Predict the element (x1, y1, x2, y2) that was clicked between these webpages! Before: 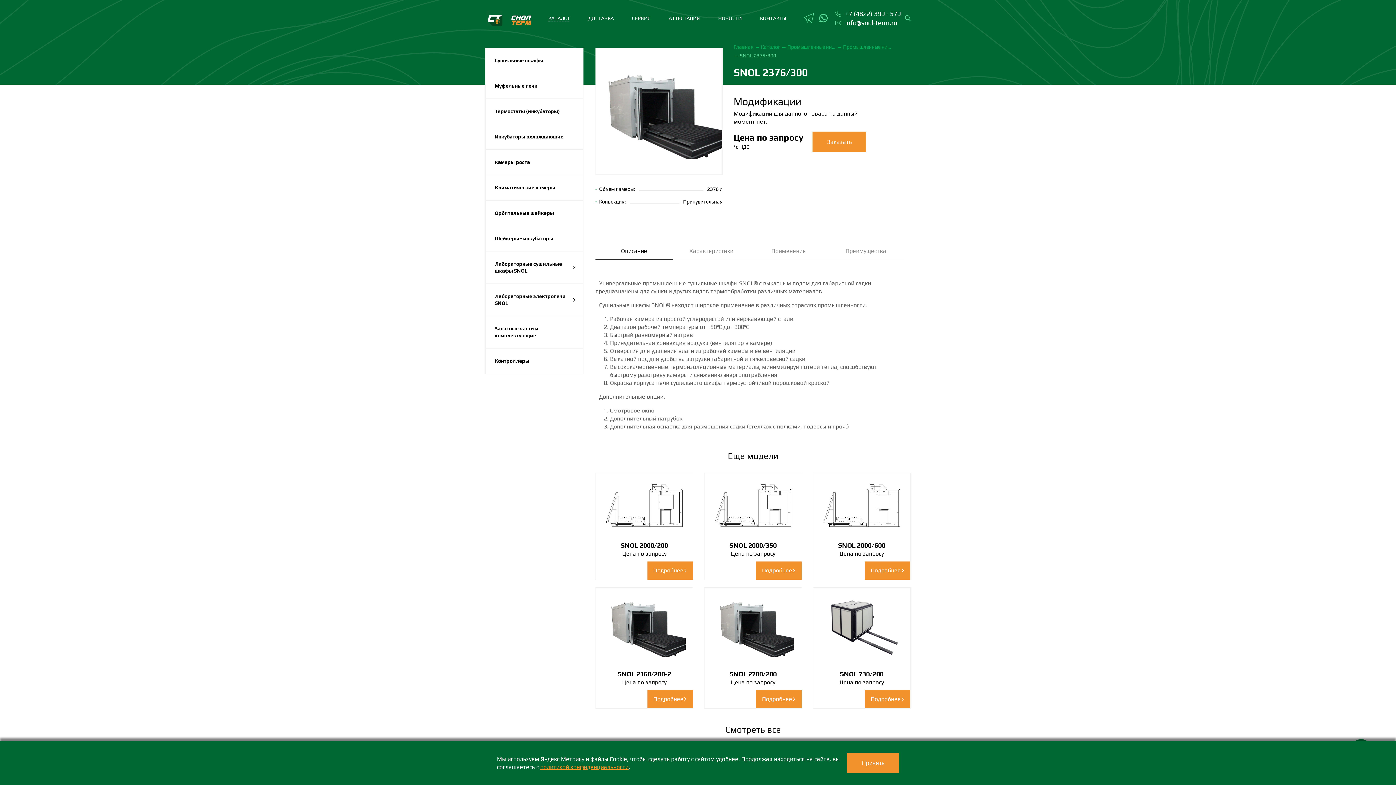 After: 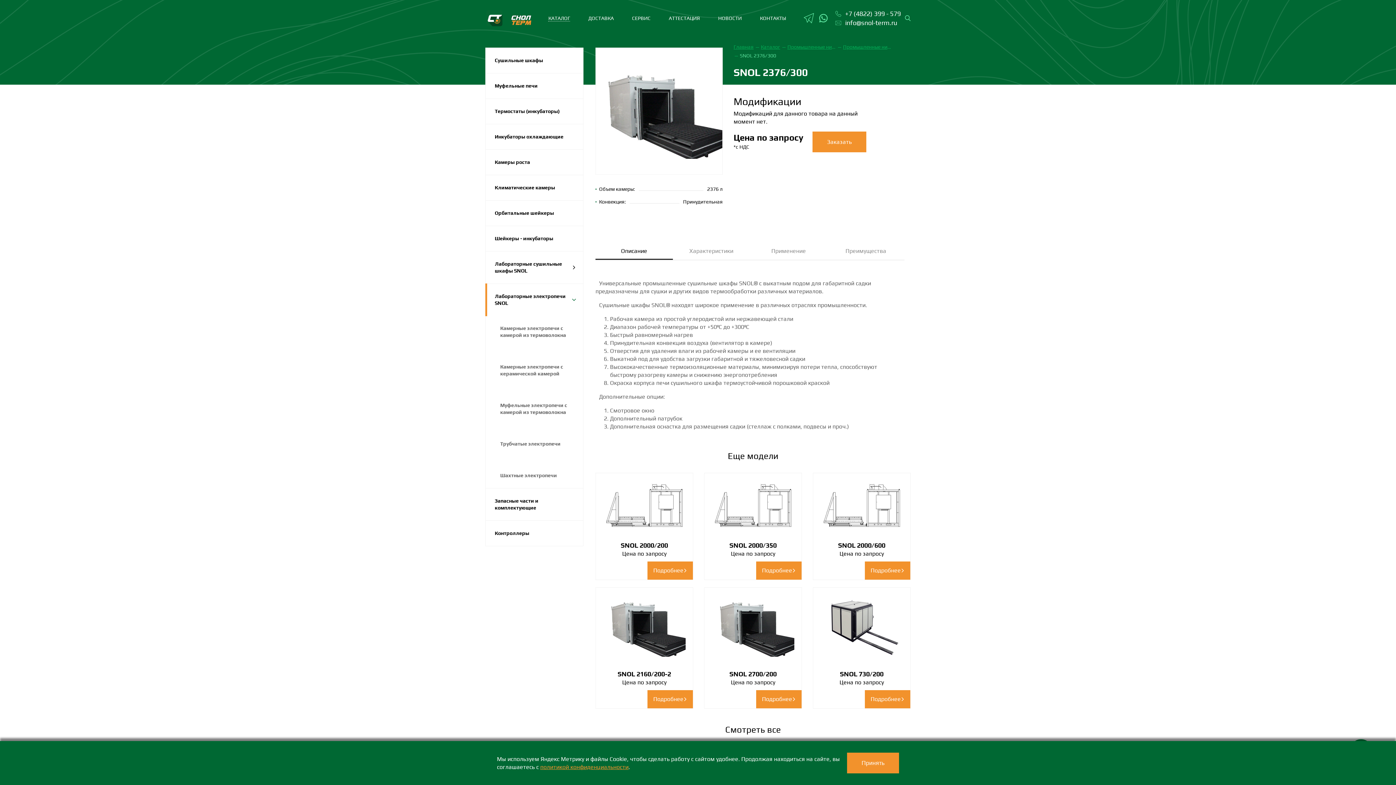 Action: bbox: (566, 297, 576, 302)